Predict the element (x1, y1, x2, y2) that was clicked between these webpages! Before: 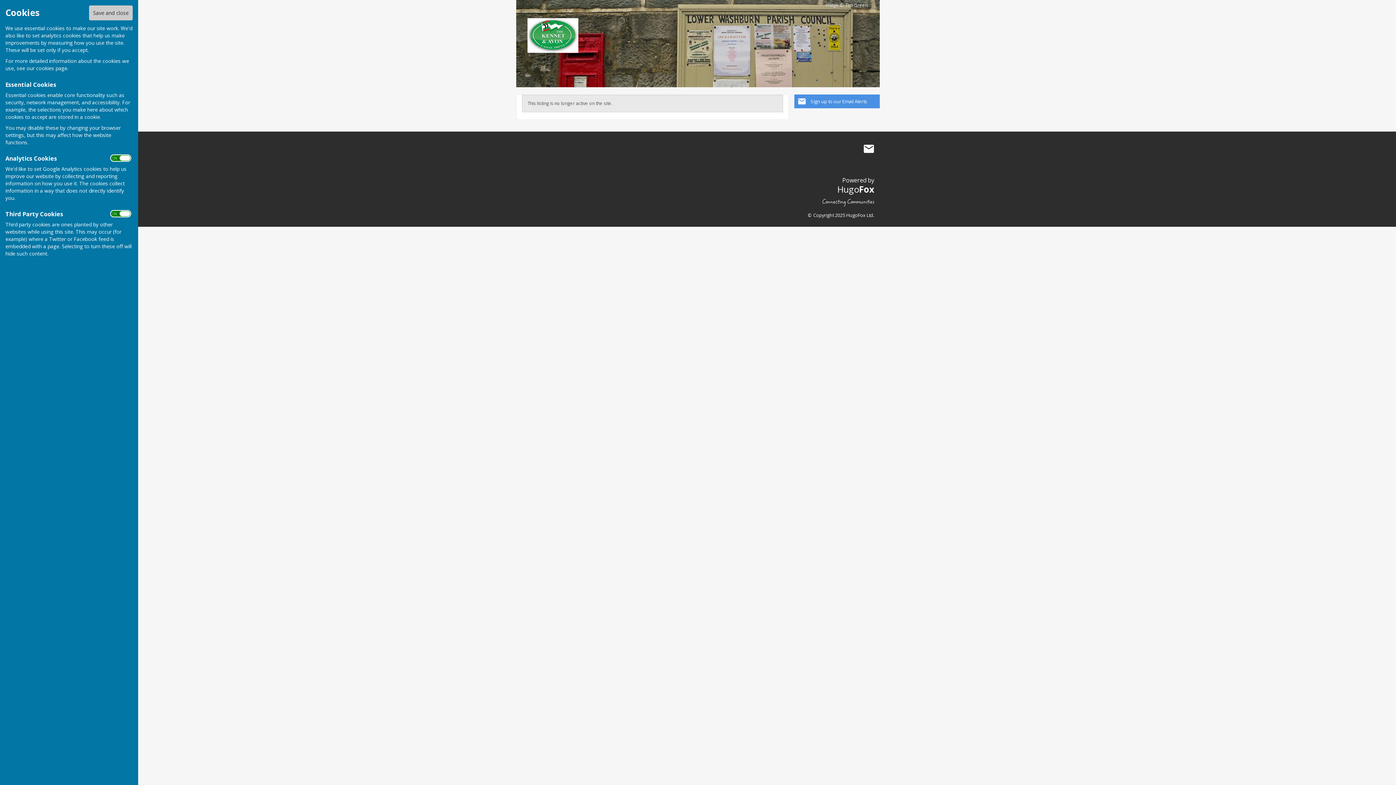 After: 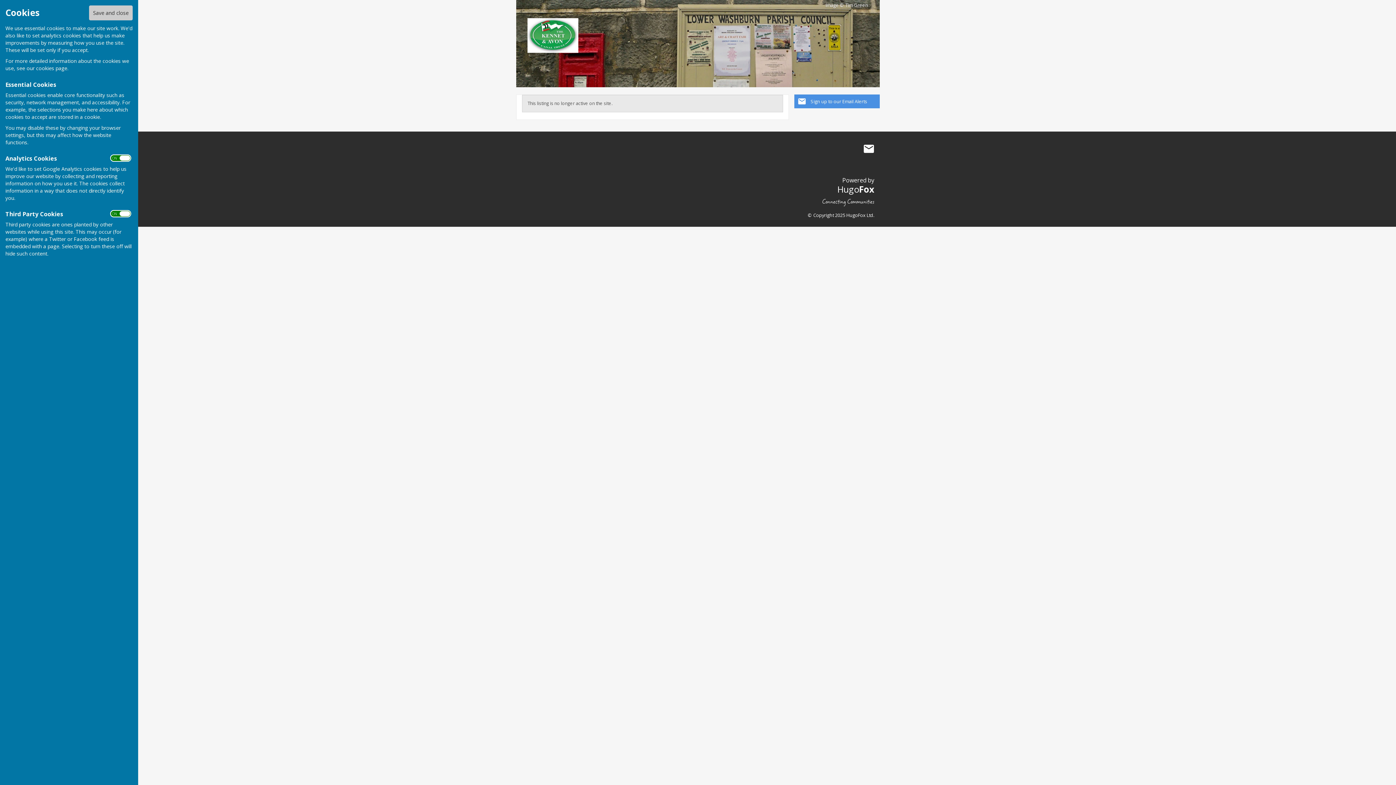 Action: label: HugoFox bbox: (837, 183, 874, 195)